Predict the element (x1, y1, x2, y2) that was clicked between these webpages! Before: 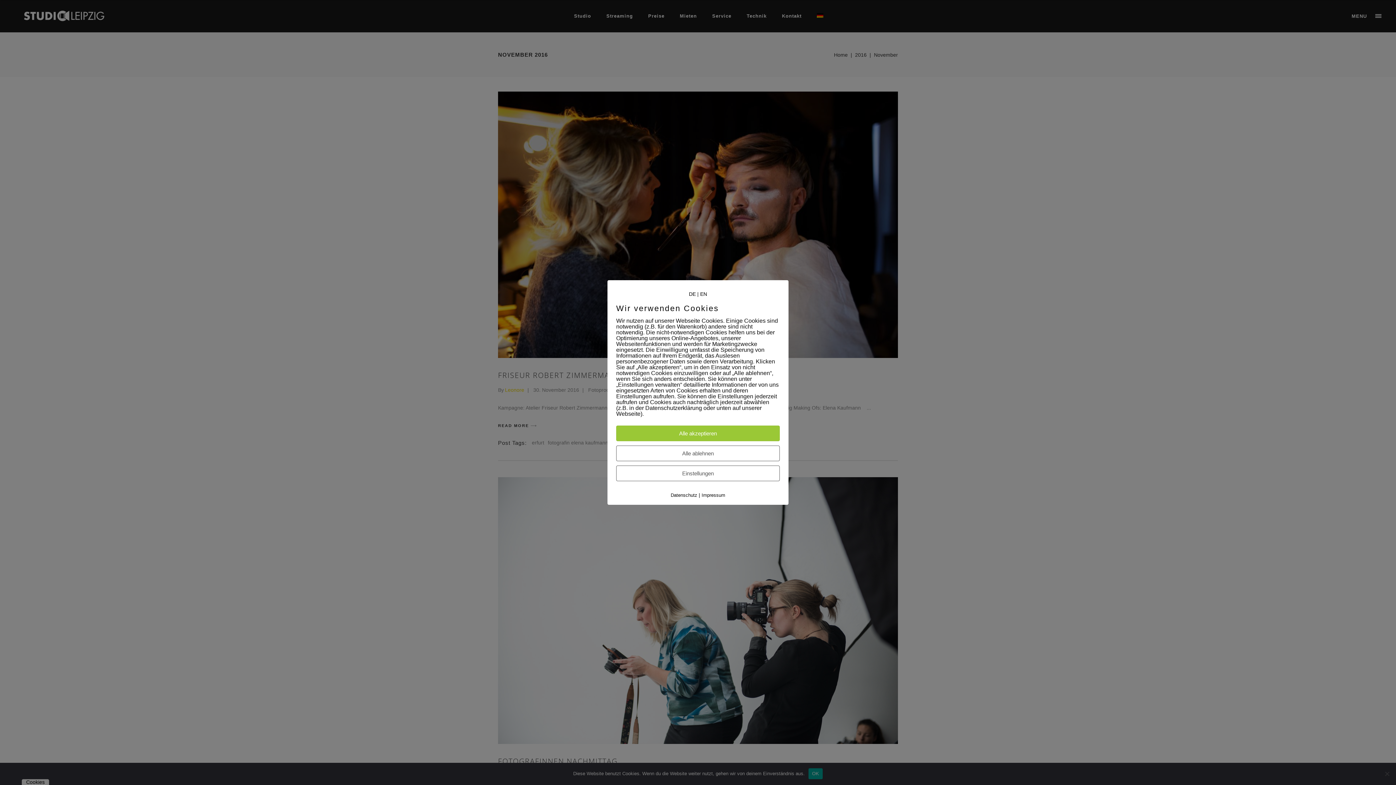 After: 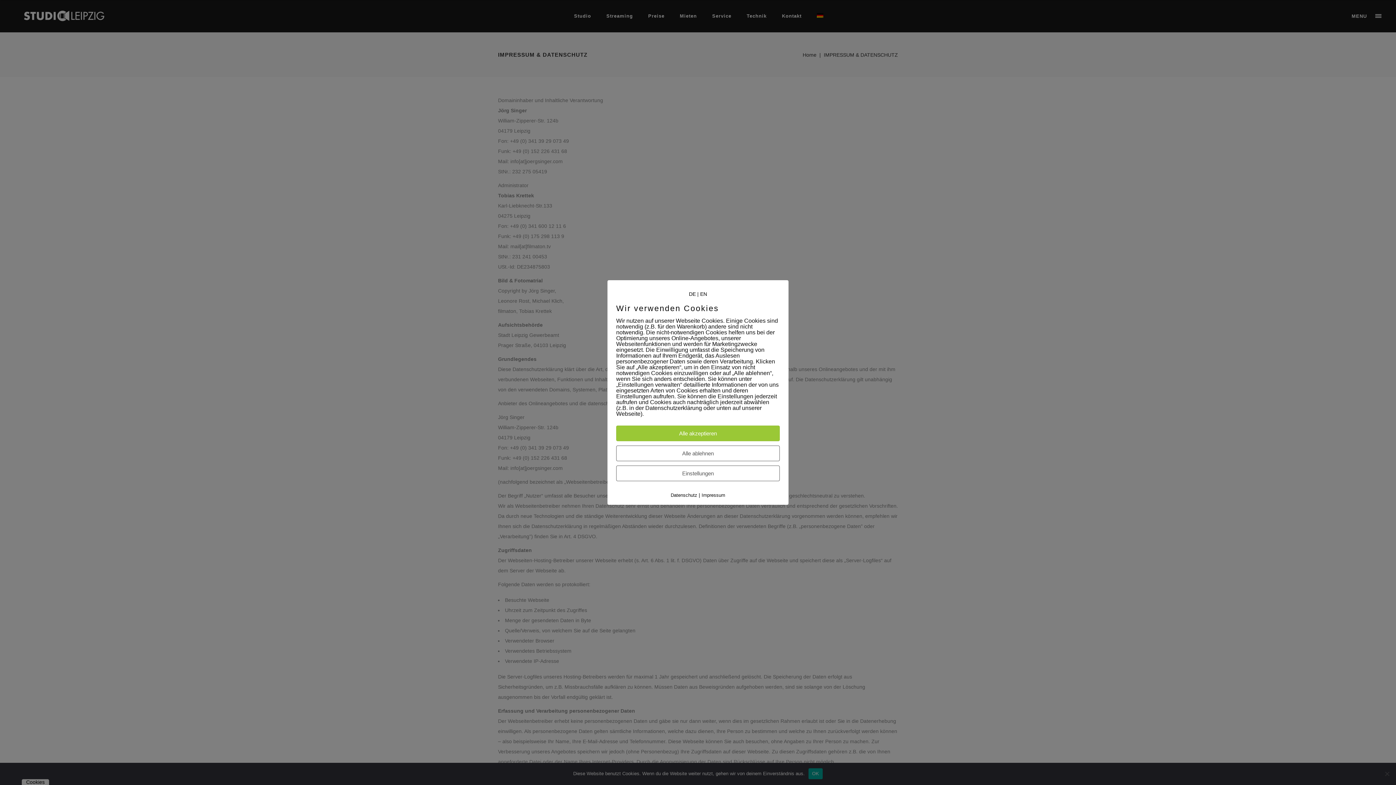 Action: label: Impressum bbox: (701, 492, 725, 498)